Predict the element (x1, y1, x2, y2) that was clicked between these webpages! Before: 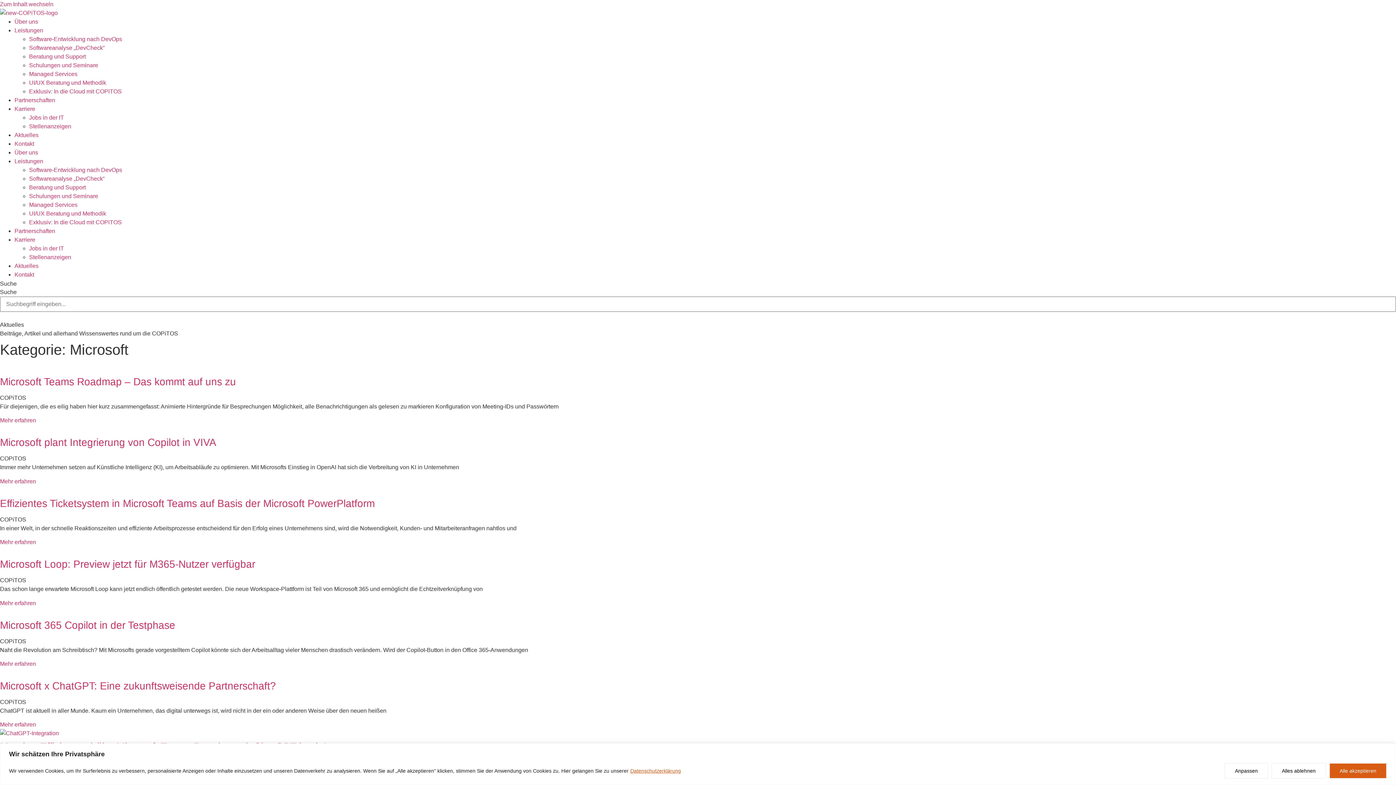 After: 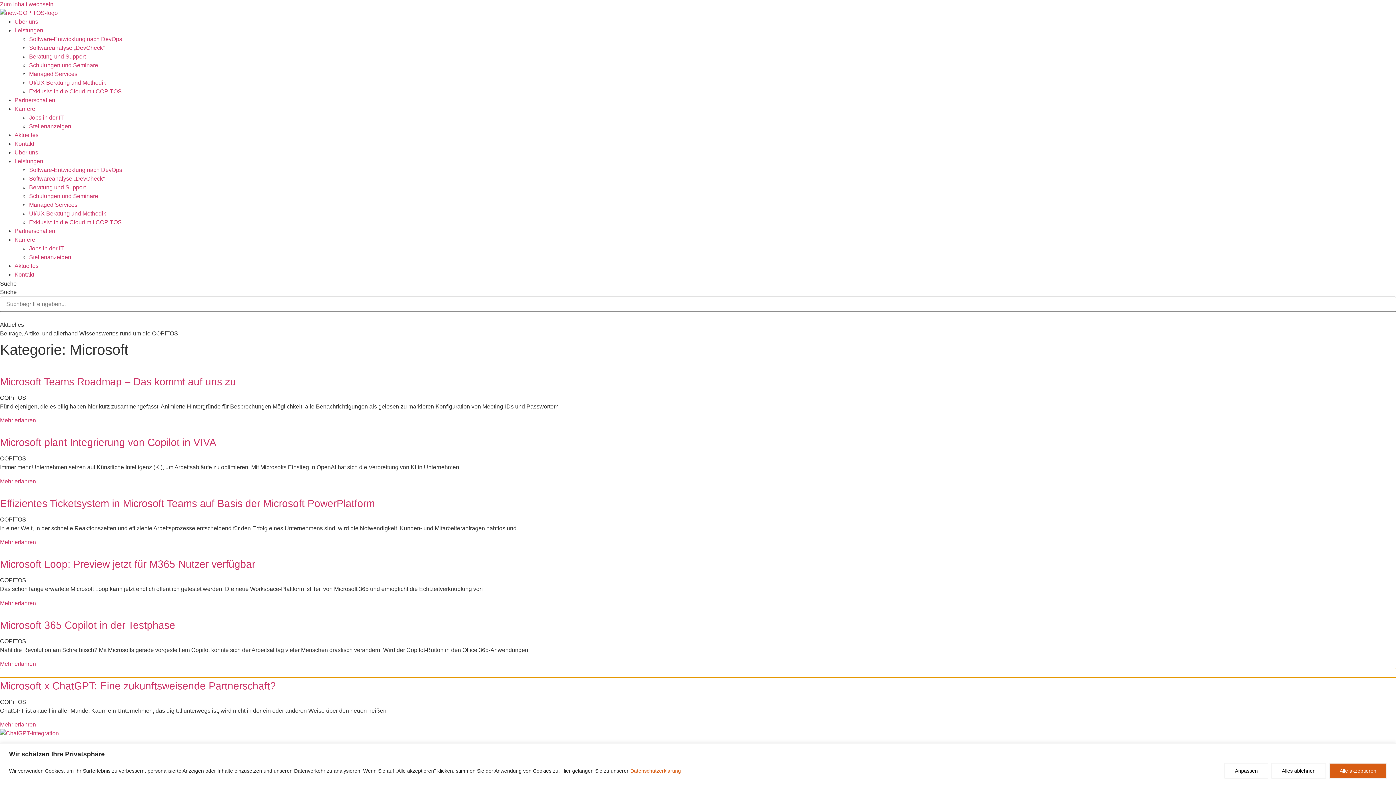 Action: bbox: (0, 668, 1396, 677)